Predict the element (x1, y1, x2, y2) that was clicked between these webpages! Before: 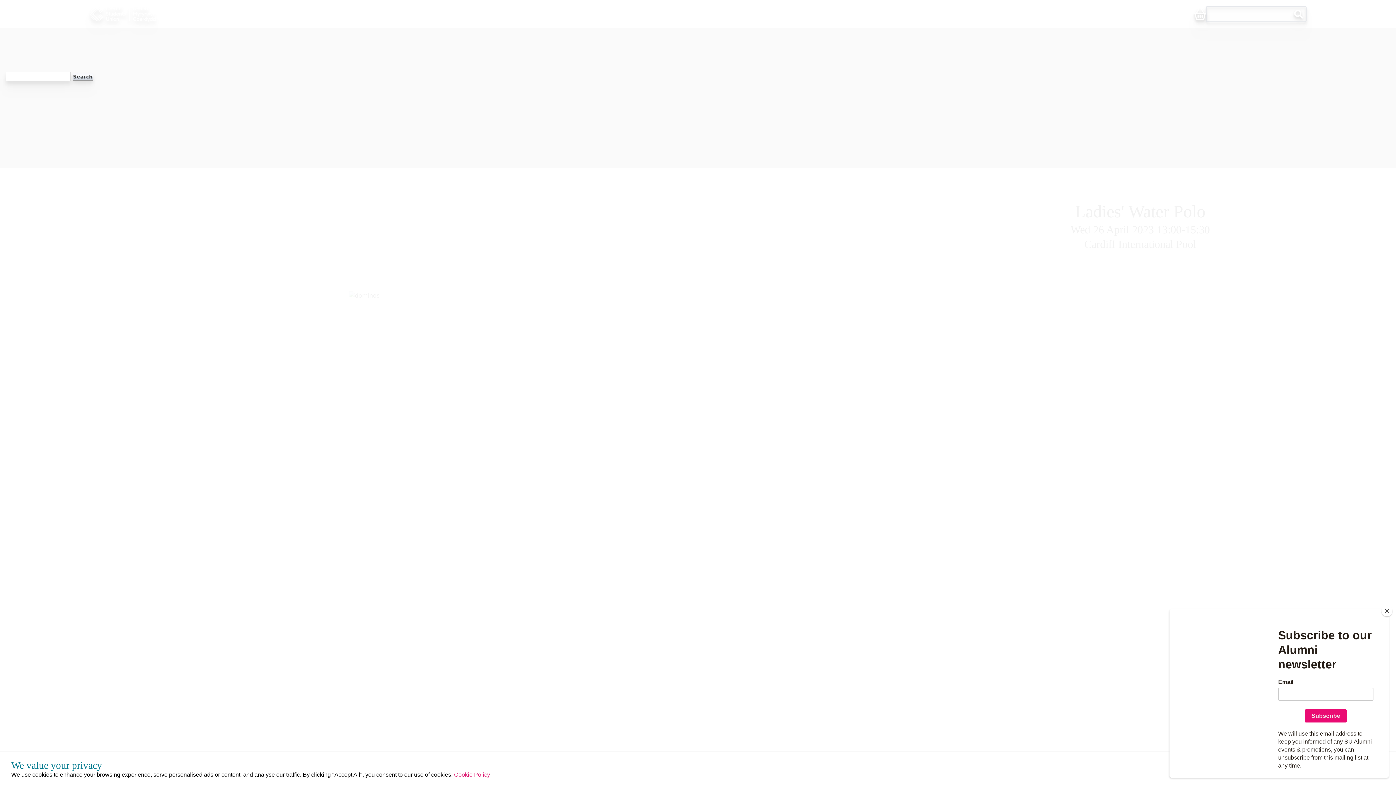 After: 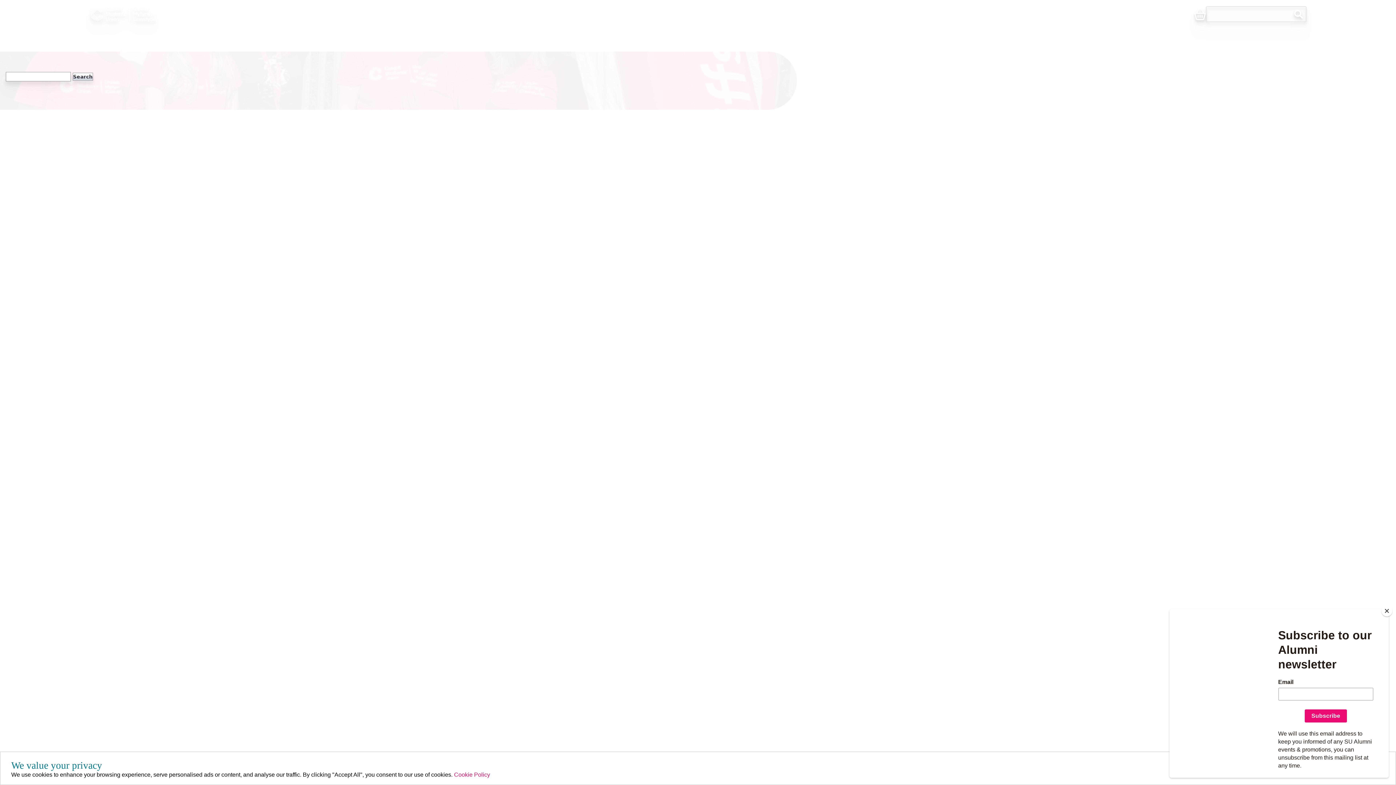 Action: label: Cardiff Students' Union Logo bbox: (89, 0, 189, 28)